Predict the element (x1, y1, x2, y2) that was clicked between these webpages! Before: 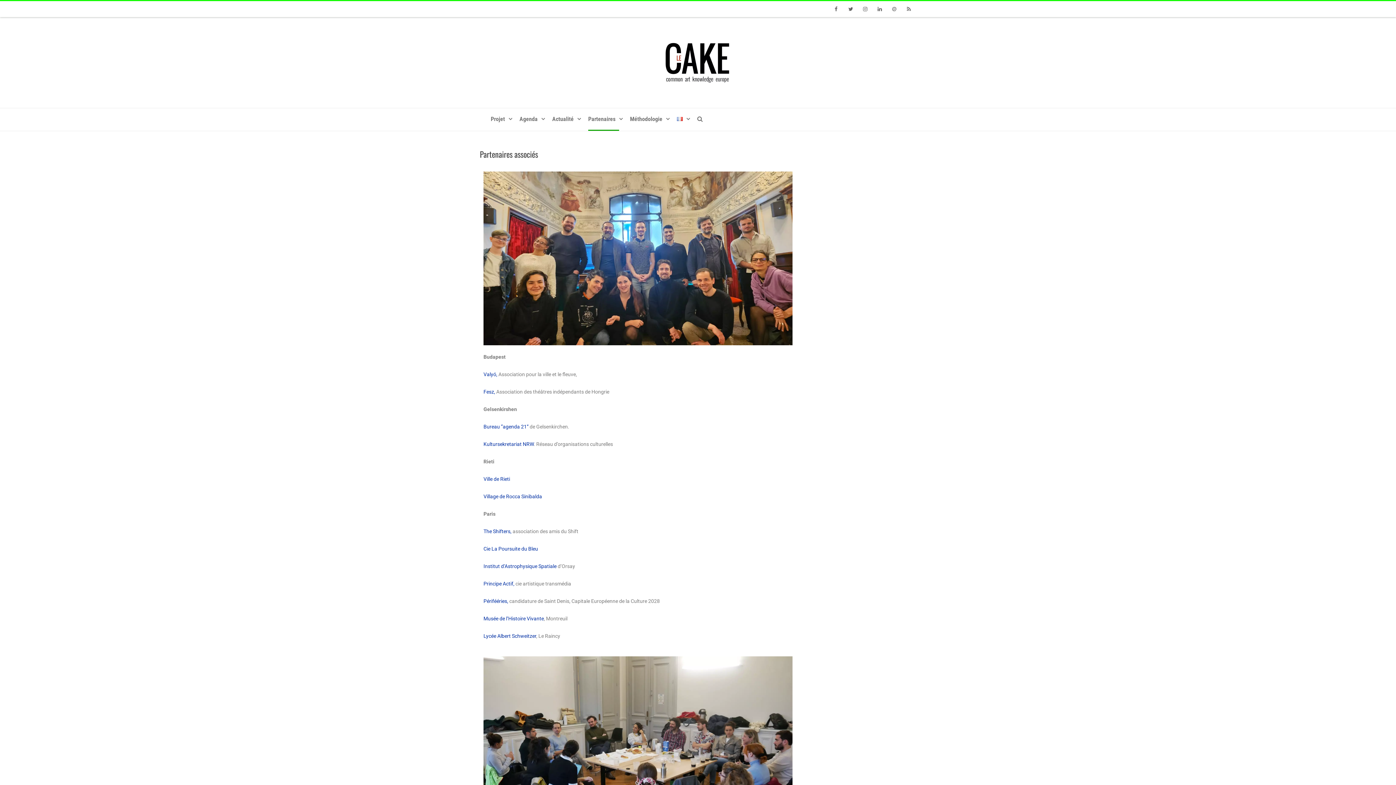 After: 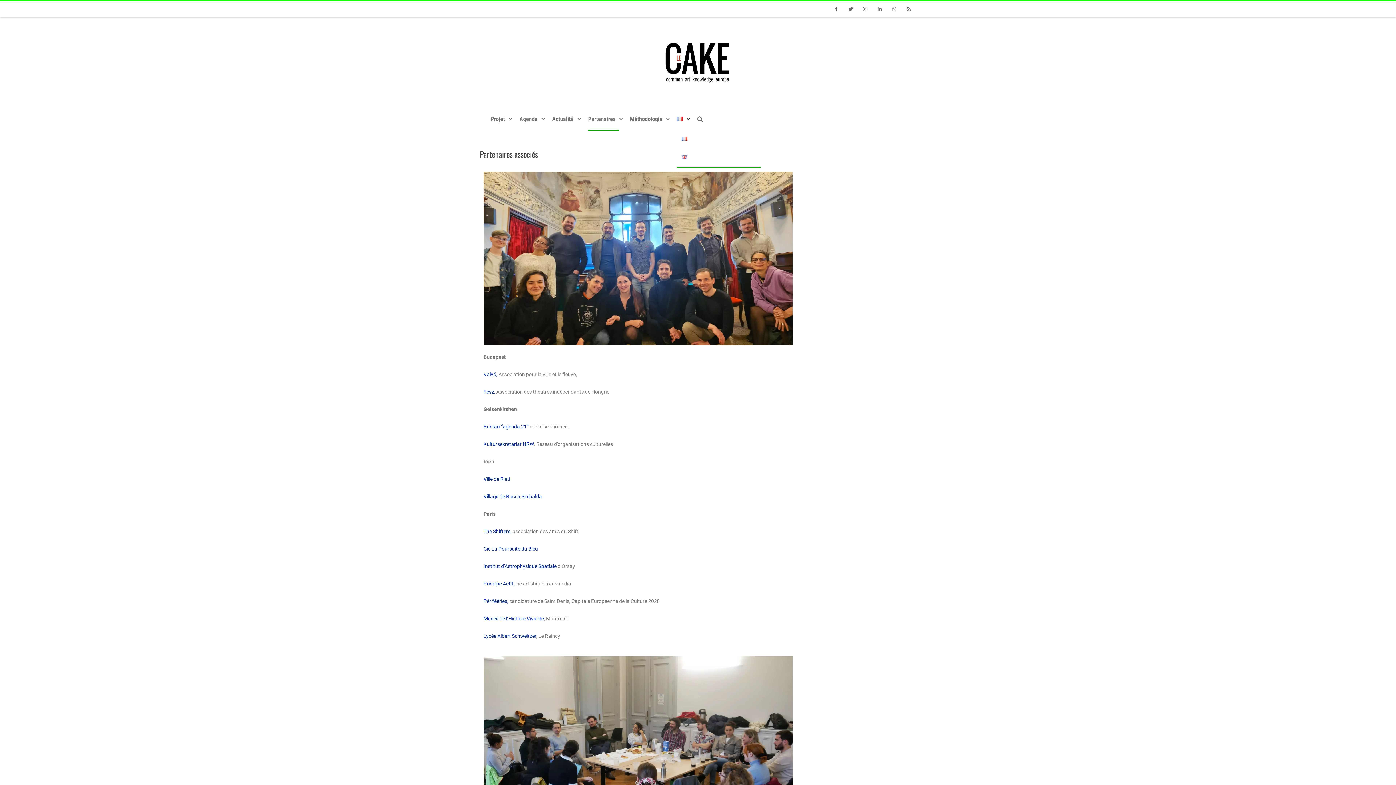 Action: bbox: (677, 108, 686, 129)